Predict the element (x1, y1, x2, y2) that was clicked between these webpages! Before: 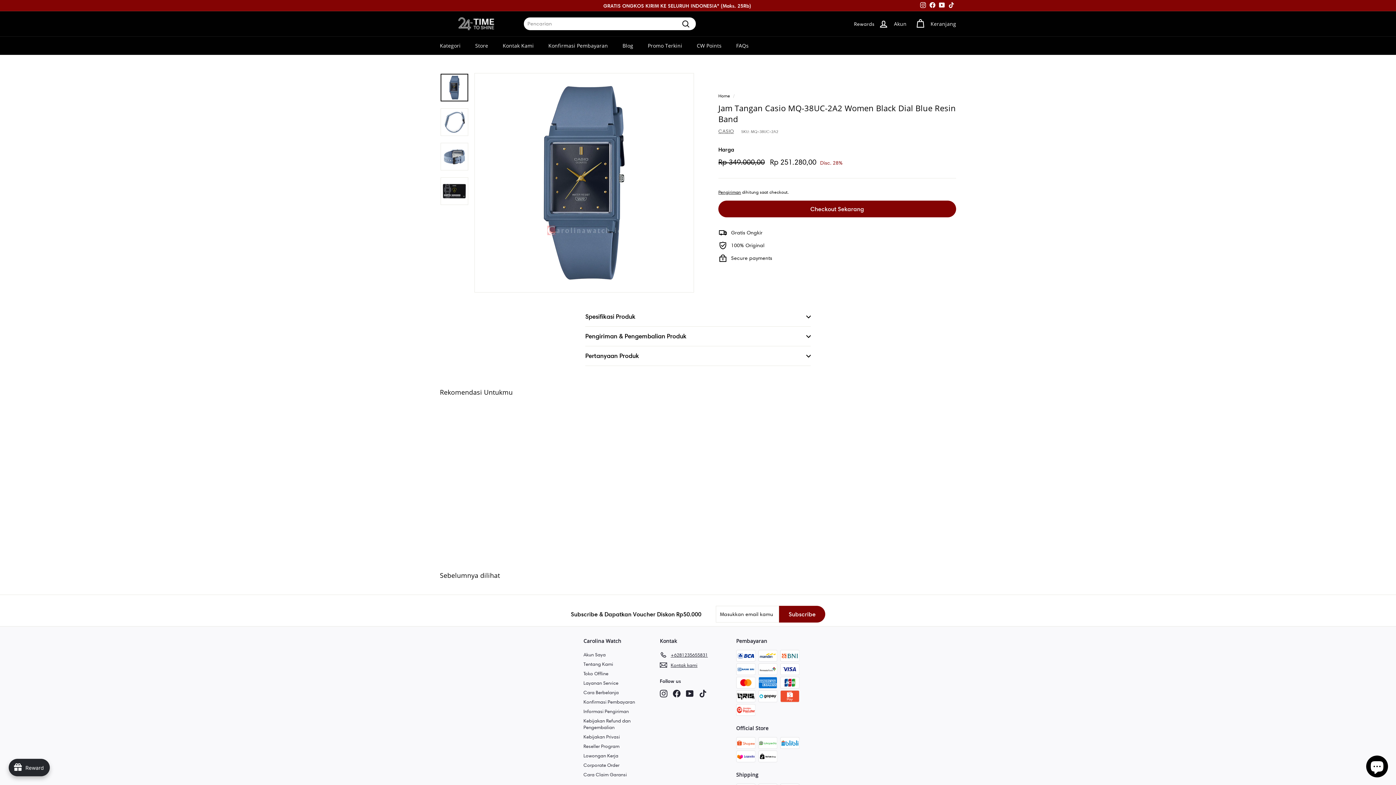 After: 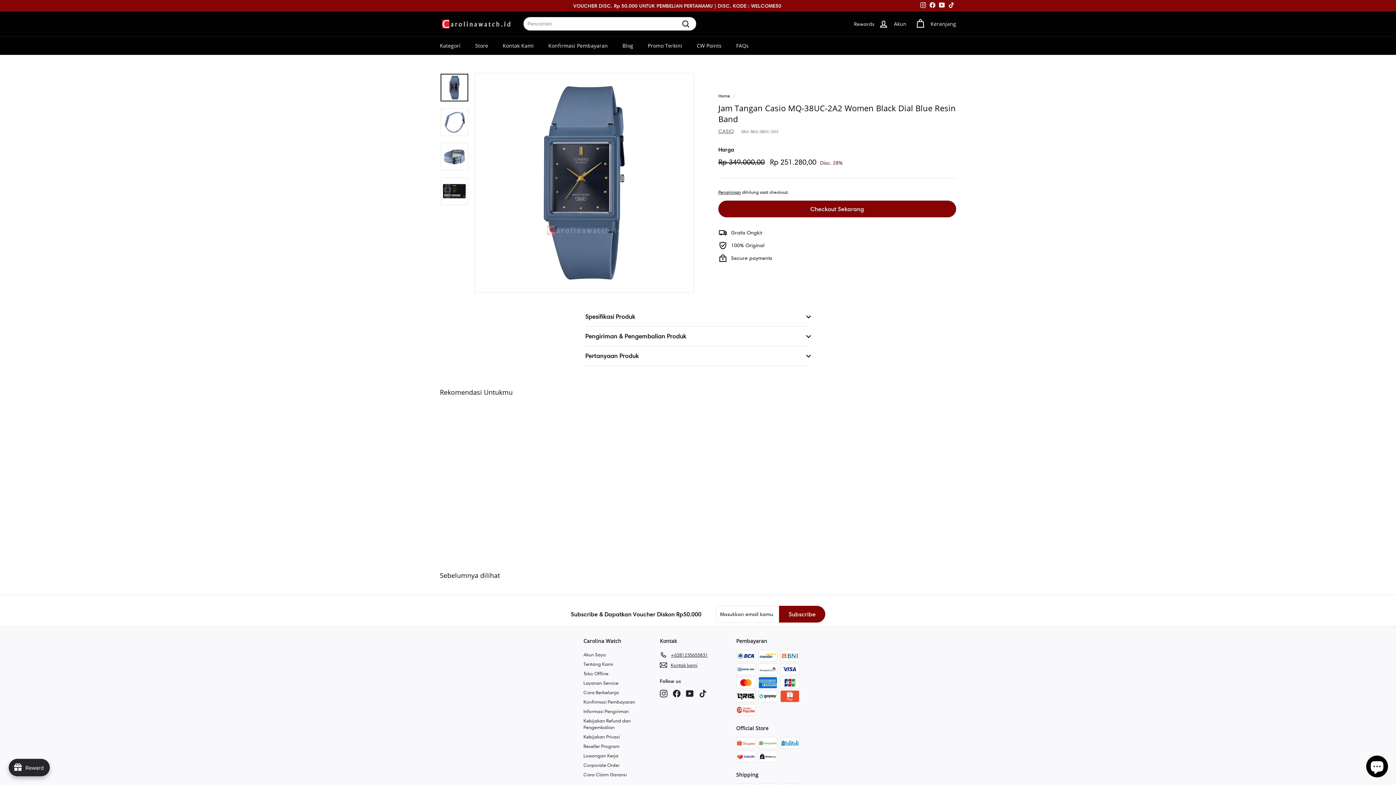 Action: label: Facebook bbox: (673, 690, 680, 697)